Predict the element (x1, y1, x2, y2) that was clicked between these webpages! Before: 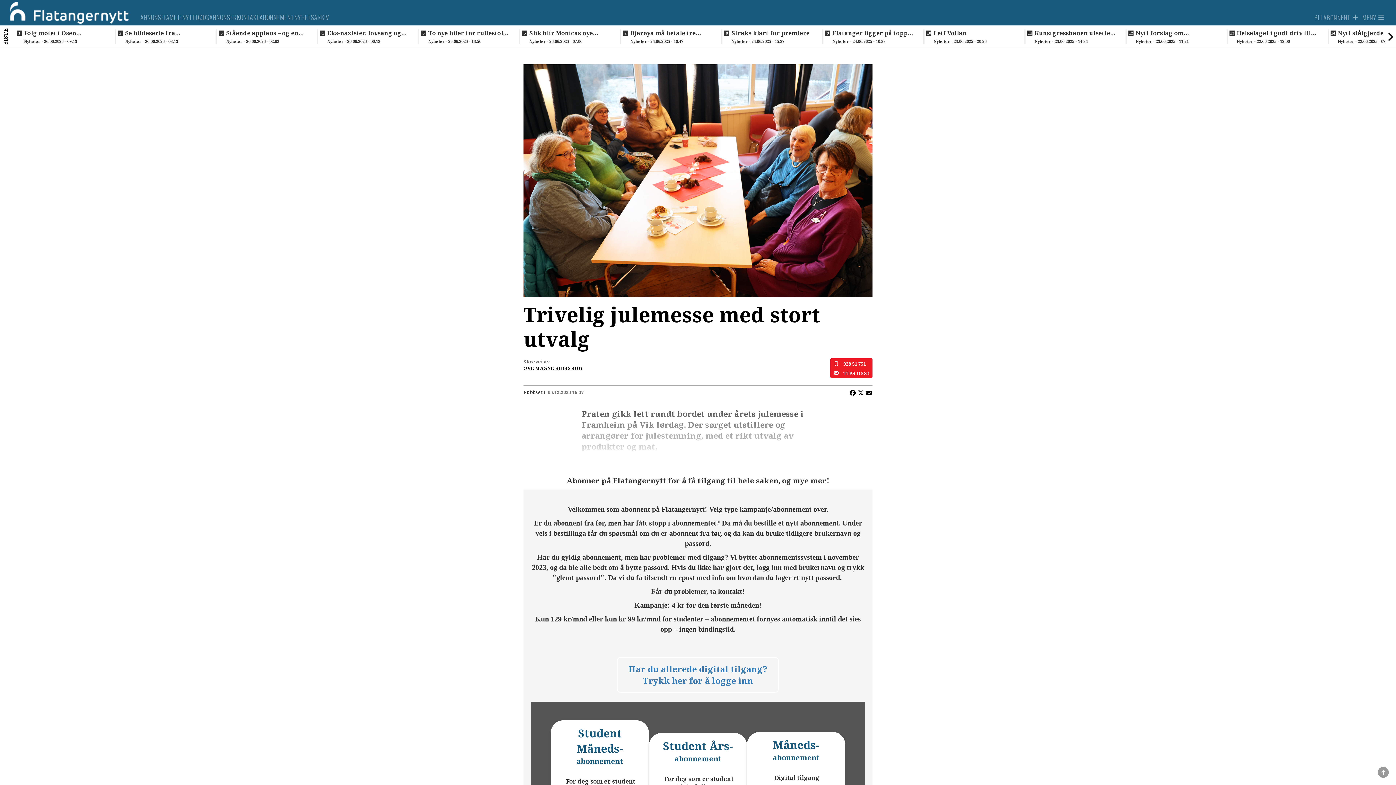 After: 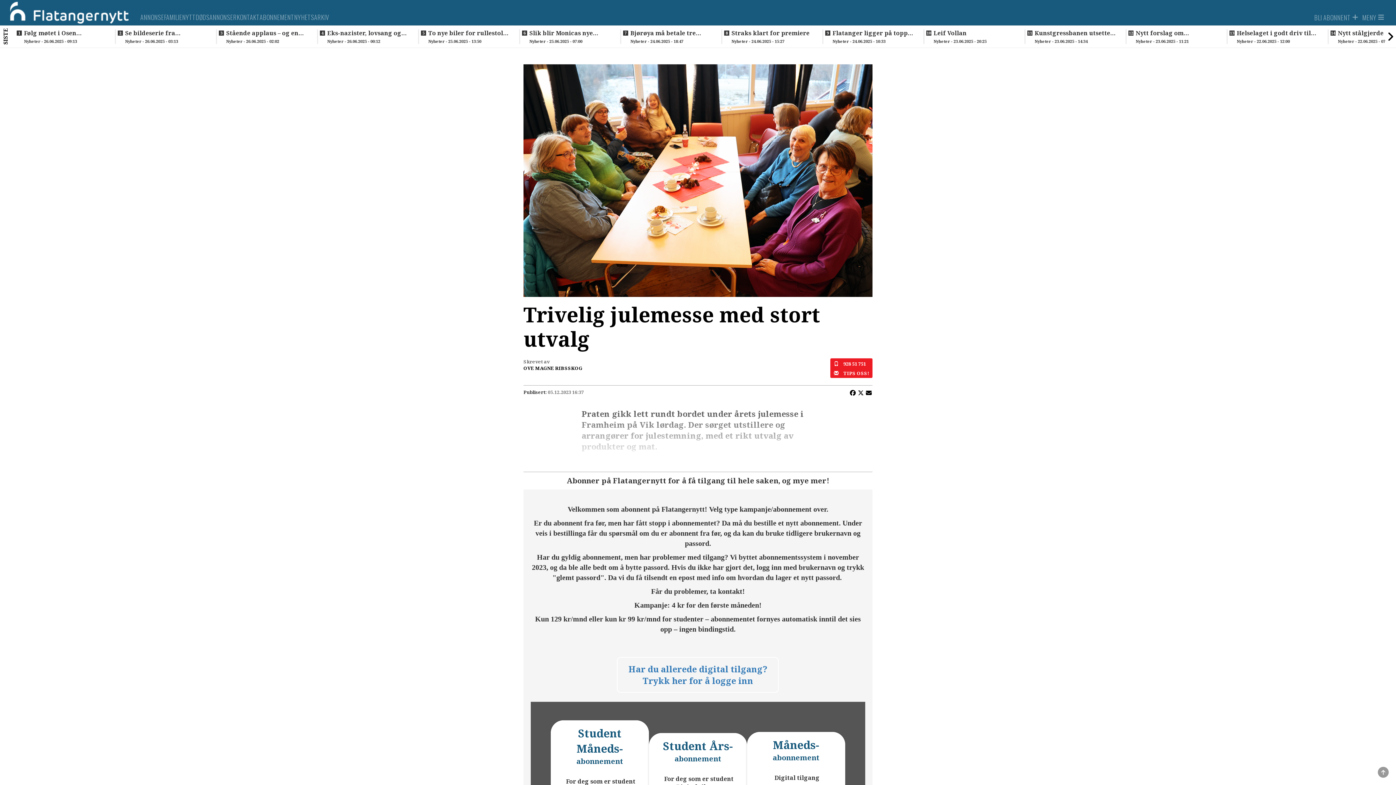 Action: bbox: (523, 365, 582, 371) label: OVE MAGNE RIBSSKOG